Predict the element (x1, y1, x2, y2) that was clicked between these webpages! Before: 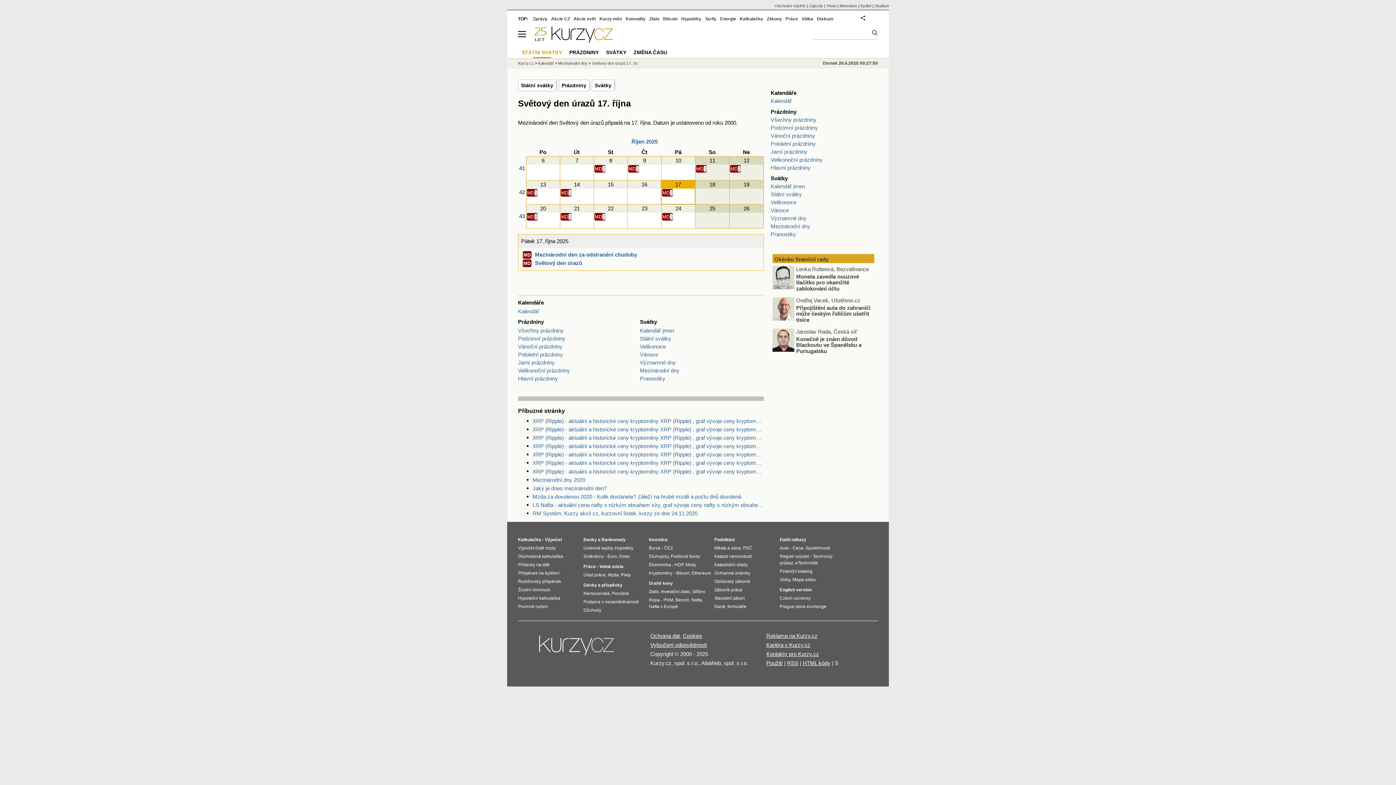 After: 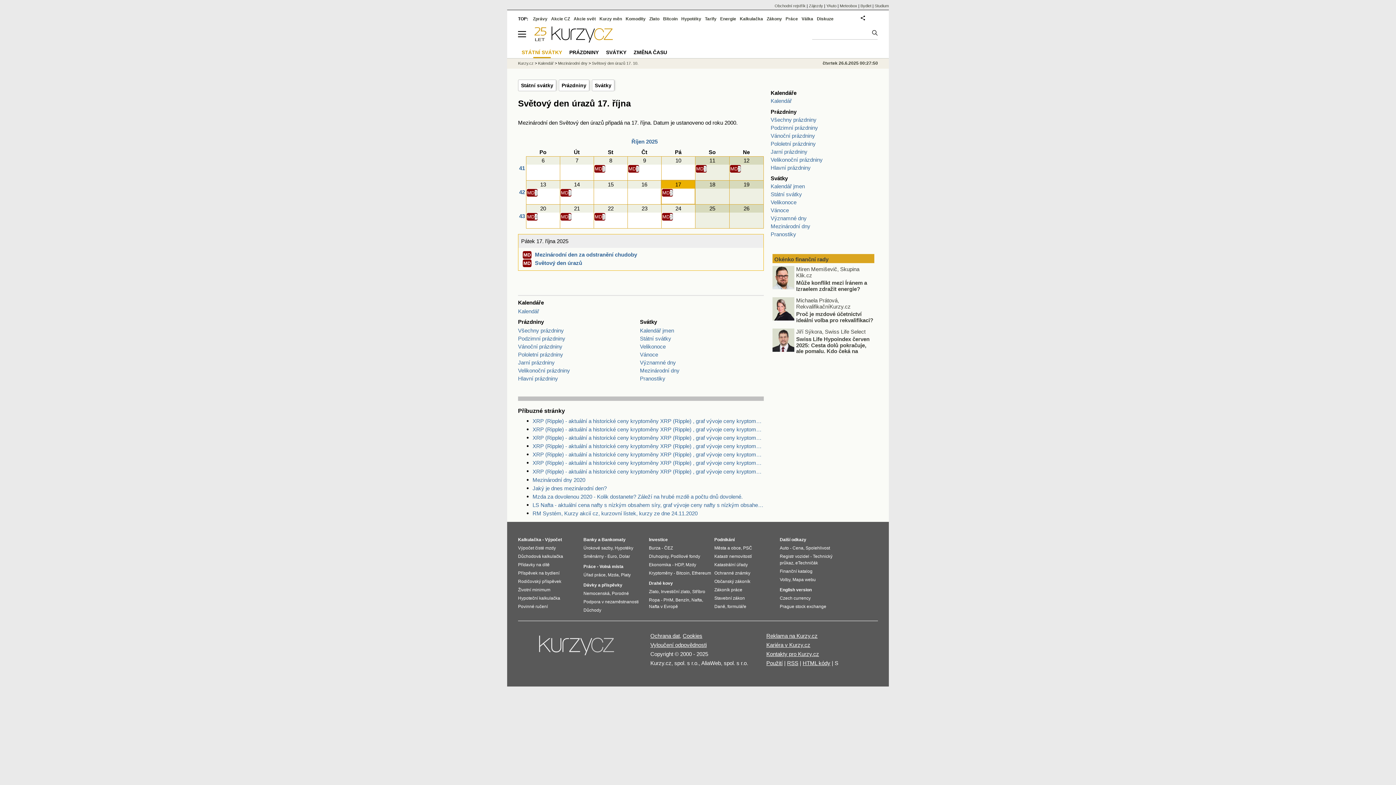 Action: label: MD bbox: (522, 259, 531, 267)